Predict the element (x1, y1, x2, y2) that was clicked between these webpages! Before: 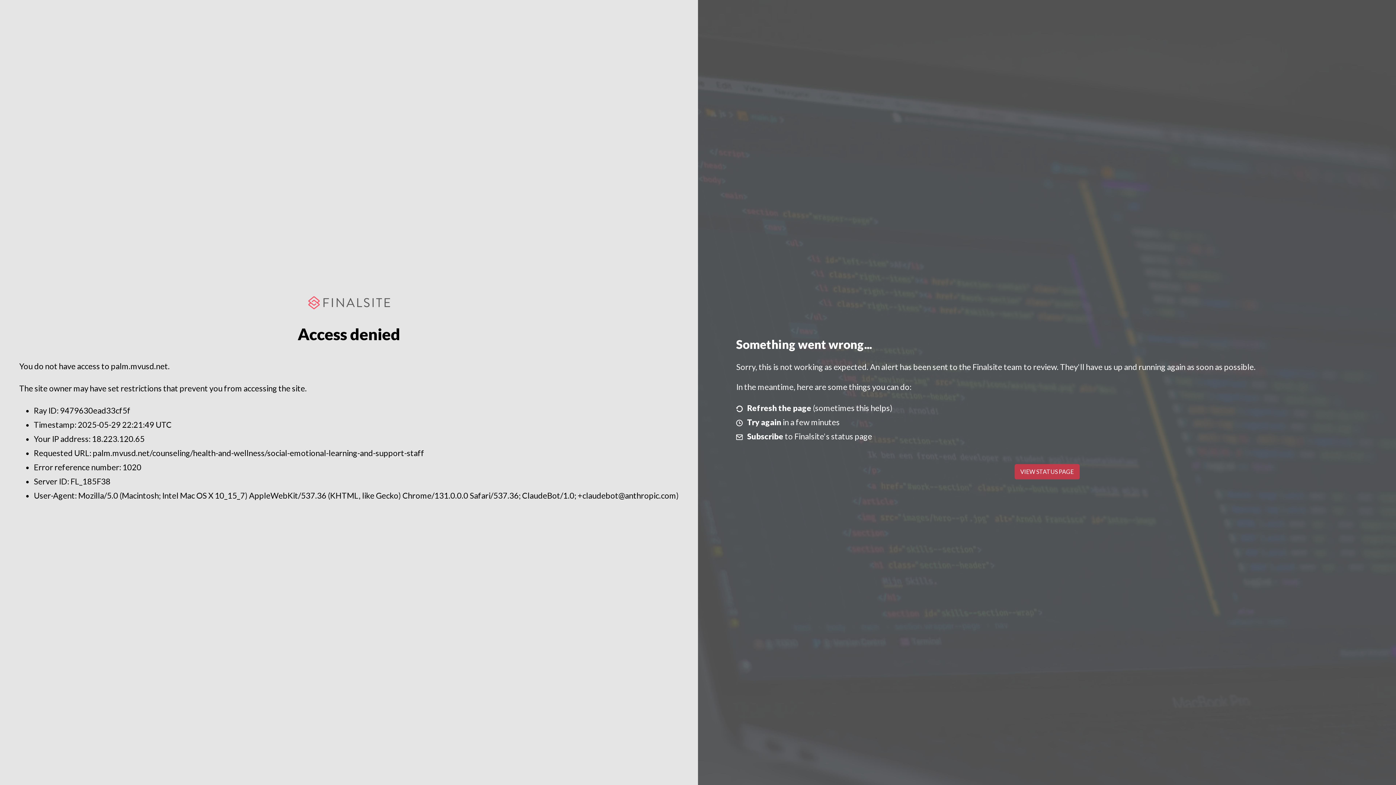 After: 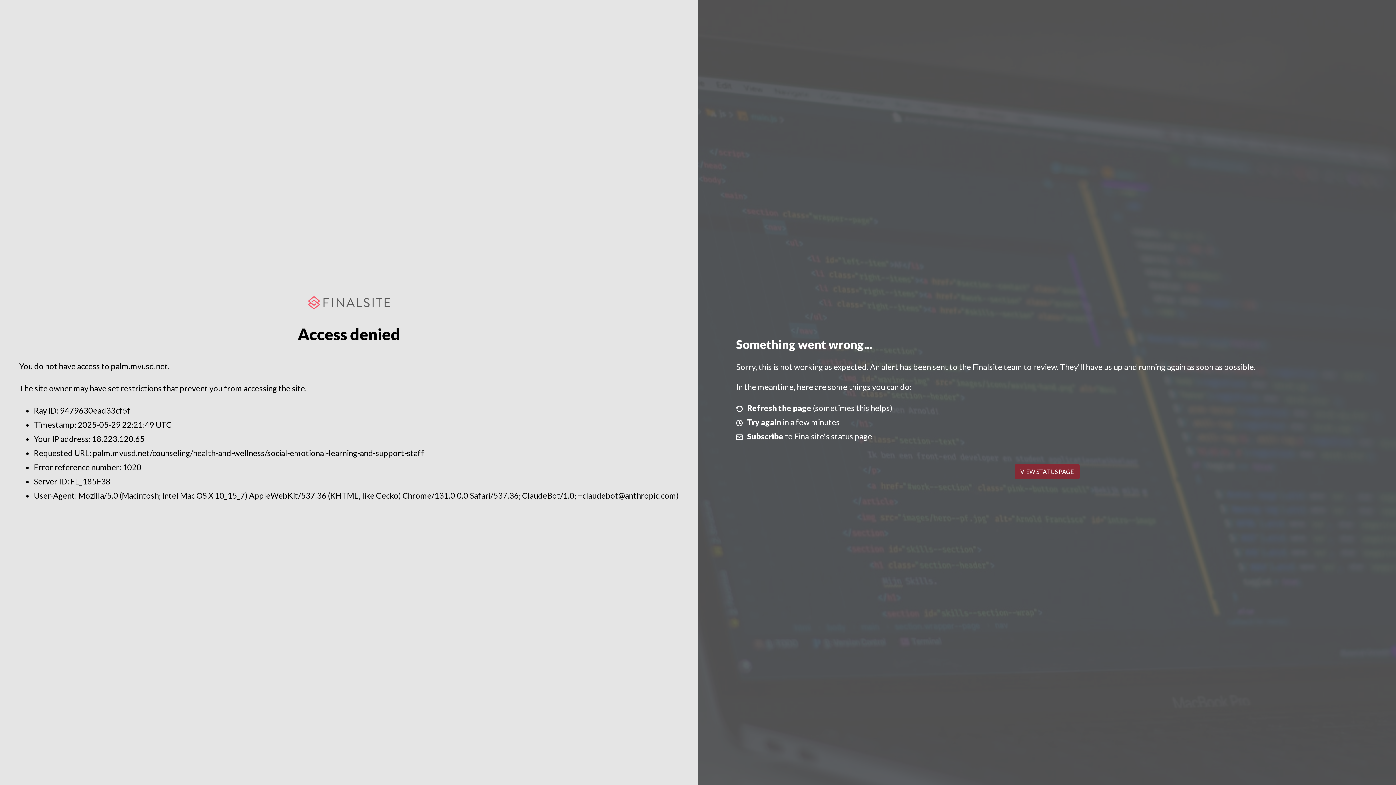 Action: bbox: (1014, 464, 1079, 479) label: VIEW STATUS PAGE